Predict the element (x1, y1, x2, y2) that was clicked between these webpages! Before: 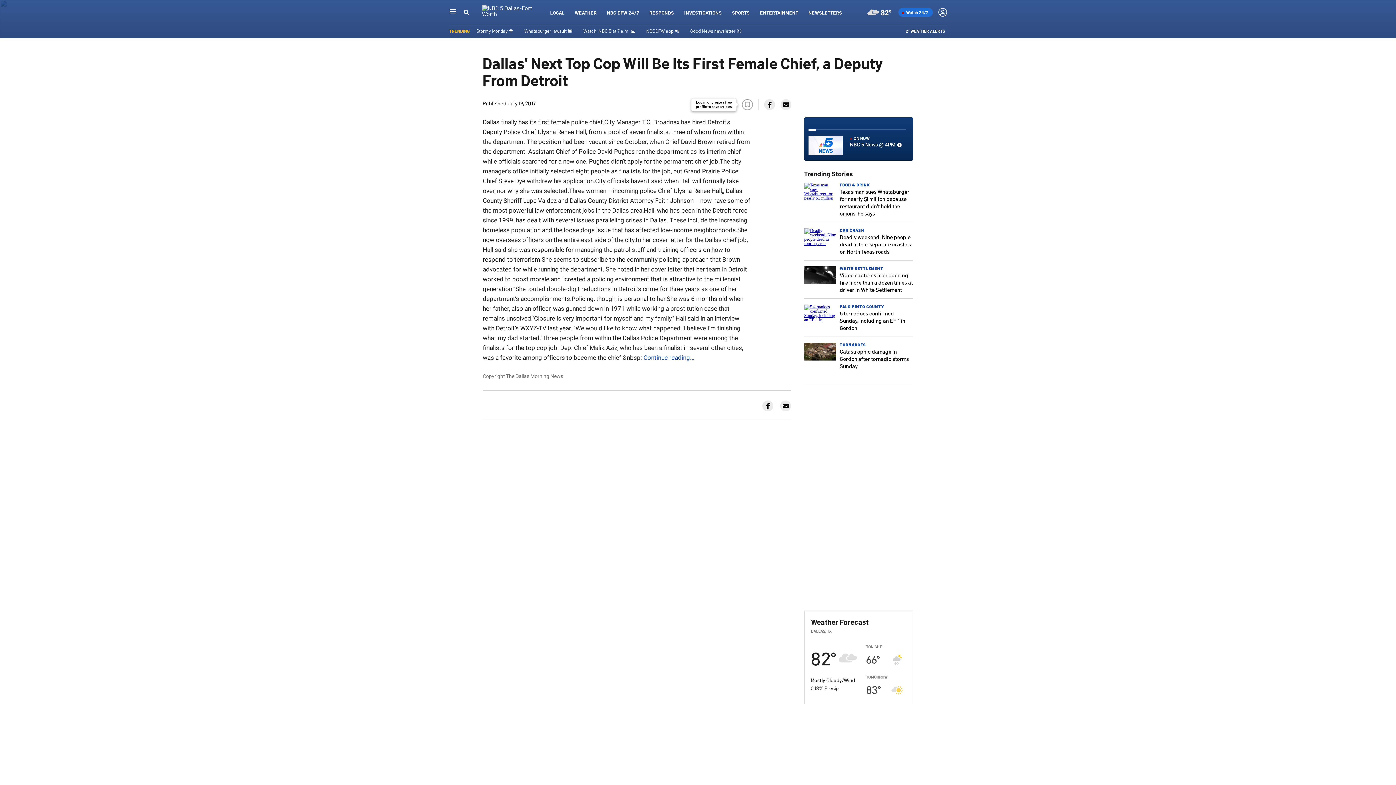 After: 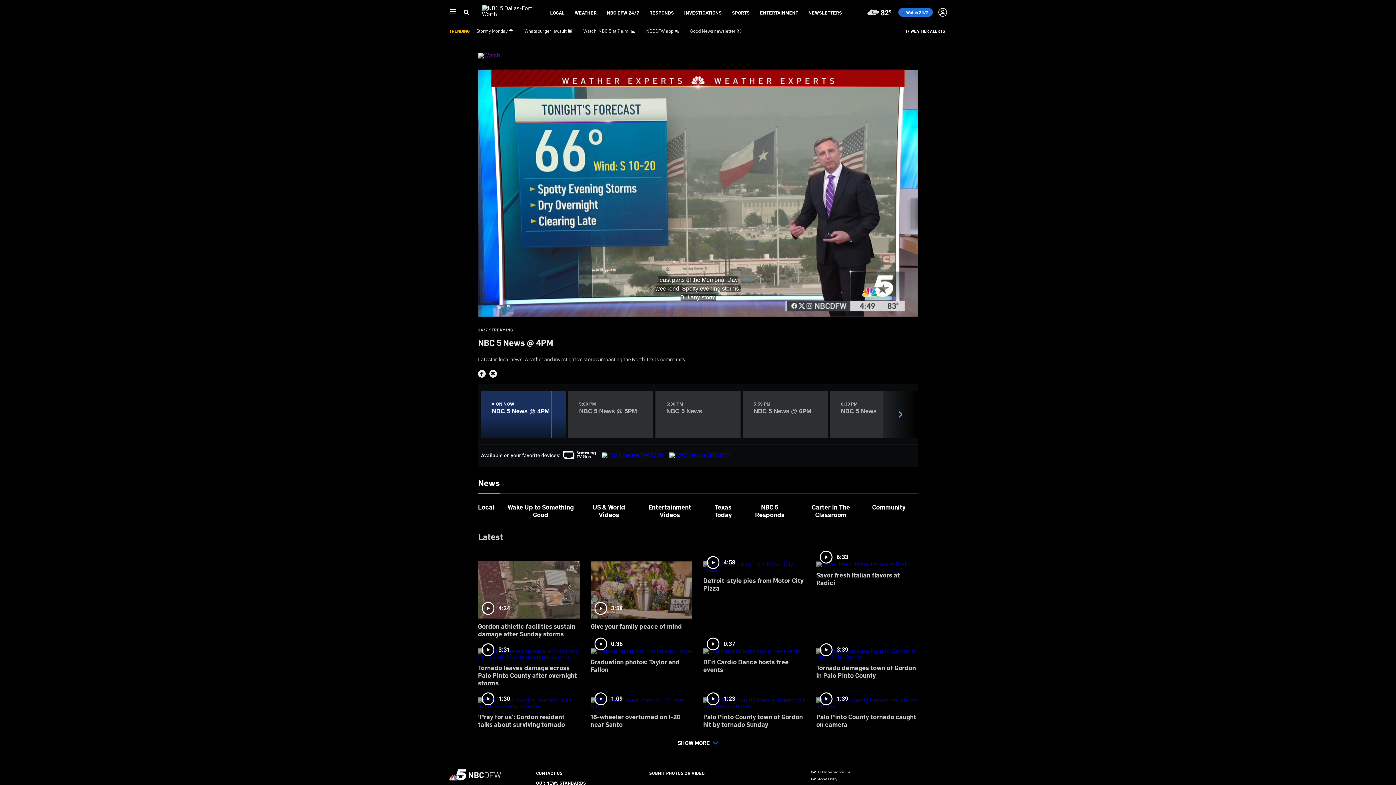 Action: label:  
ON NOW
NBC 5 News @ 4PM bbox: (808, 121, 909, 156)